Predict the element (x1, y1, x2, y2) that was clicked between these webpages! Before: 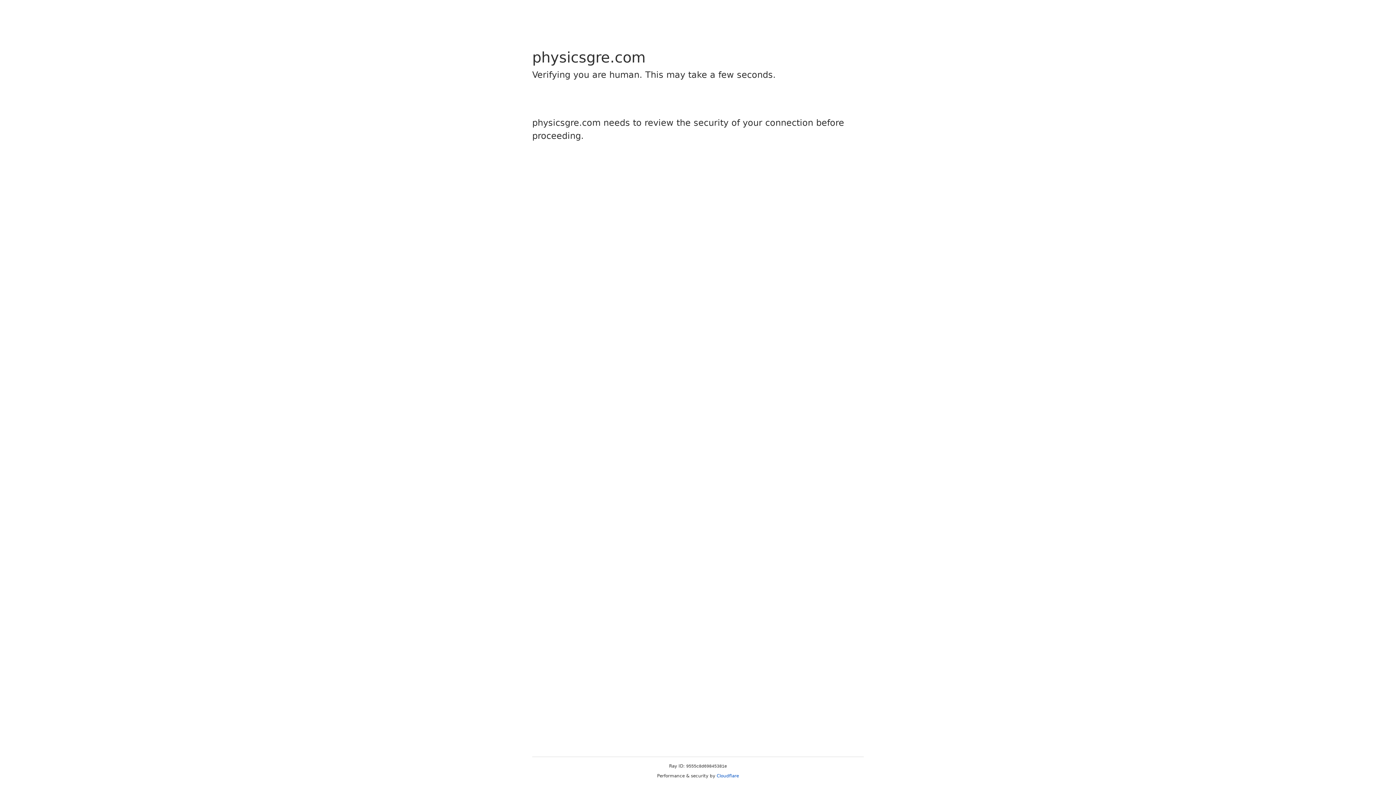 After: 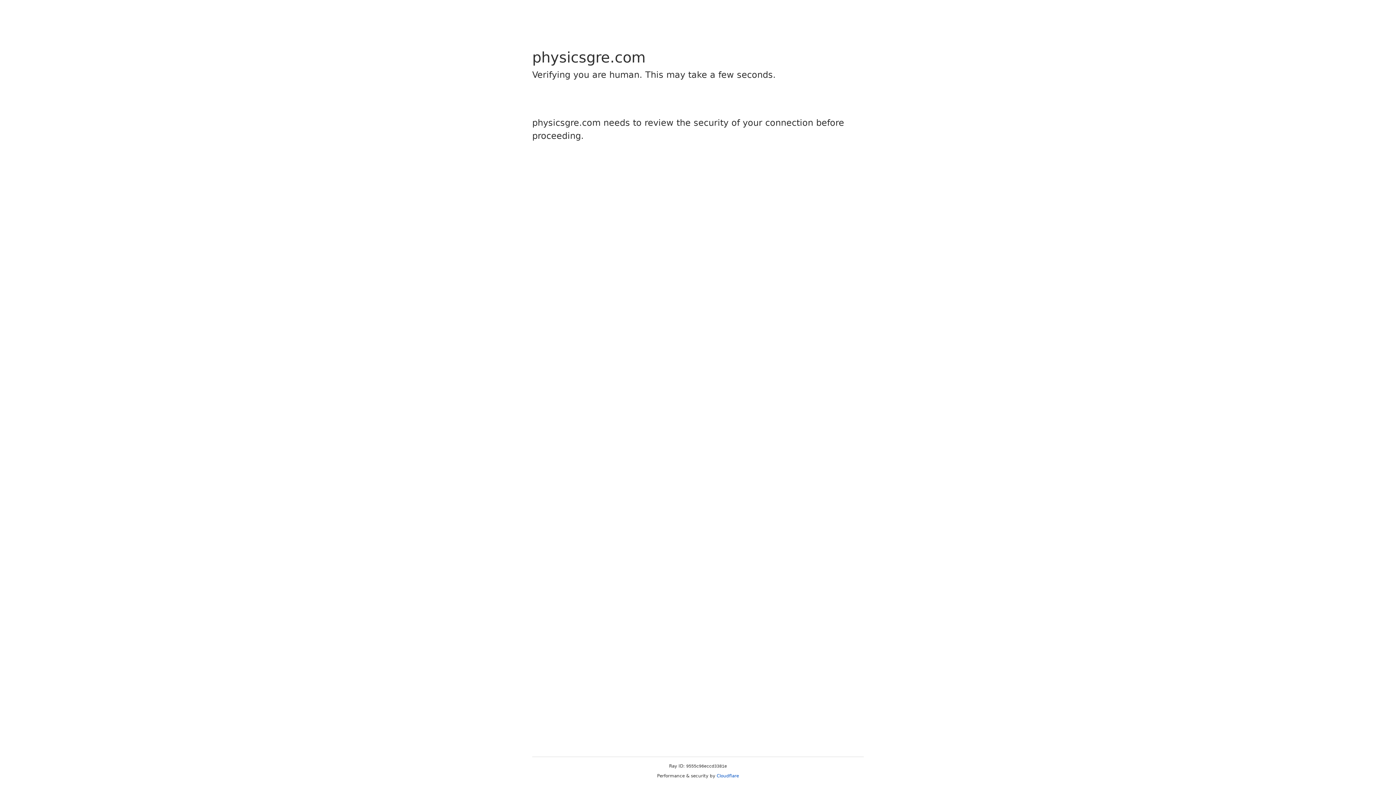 Action: label: Cloudflare bbox: (716, 773, 739, 778)